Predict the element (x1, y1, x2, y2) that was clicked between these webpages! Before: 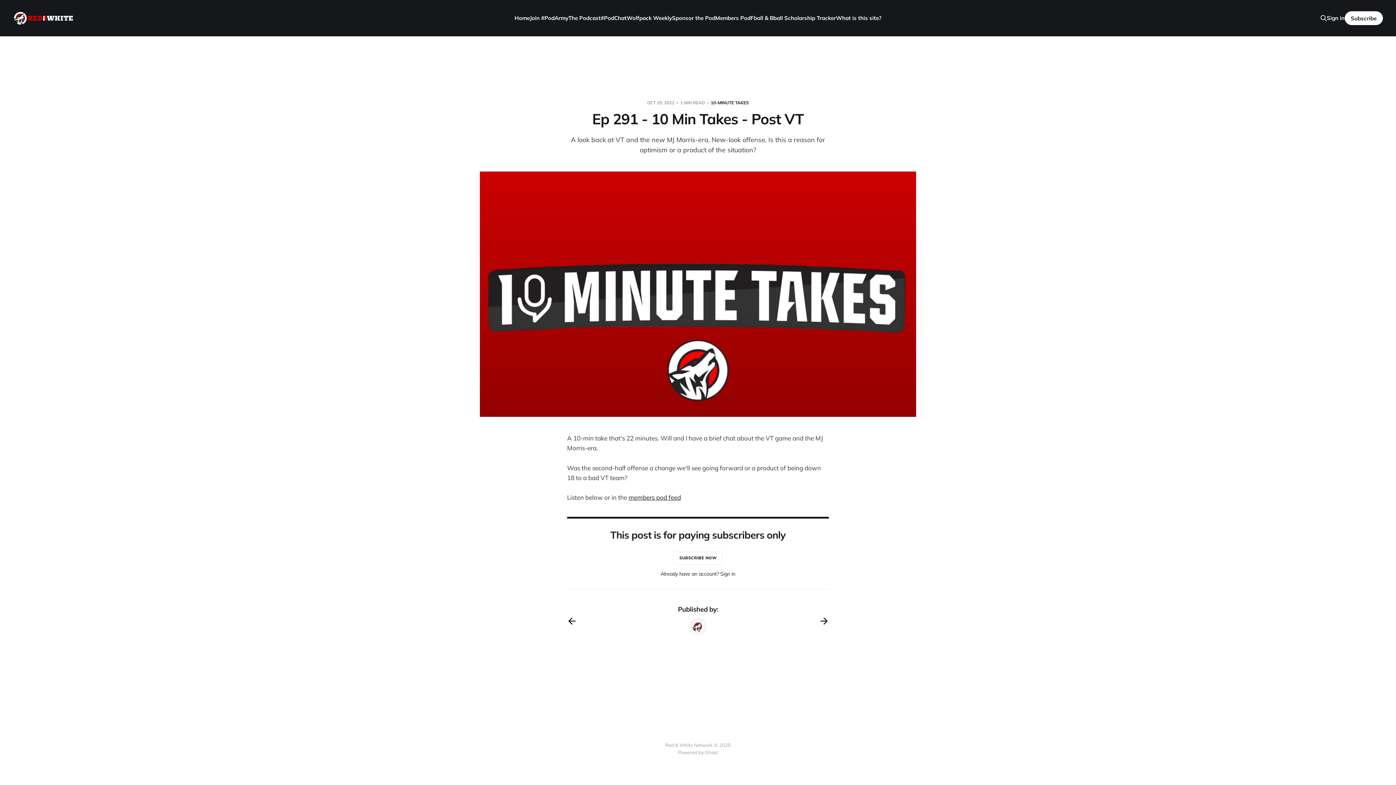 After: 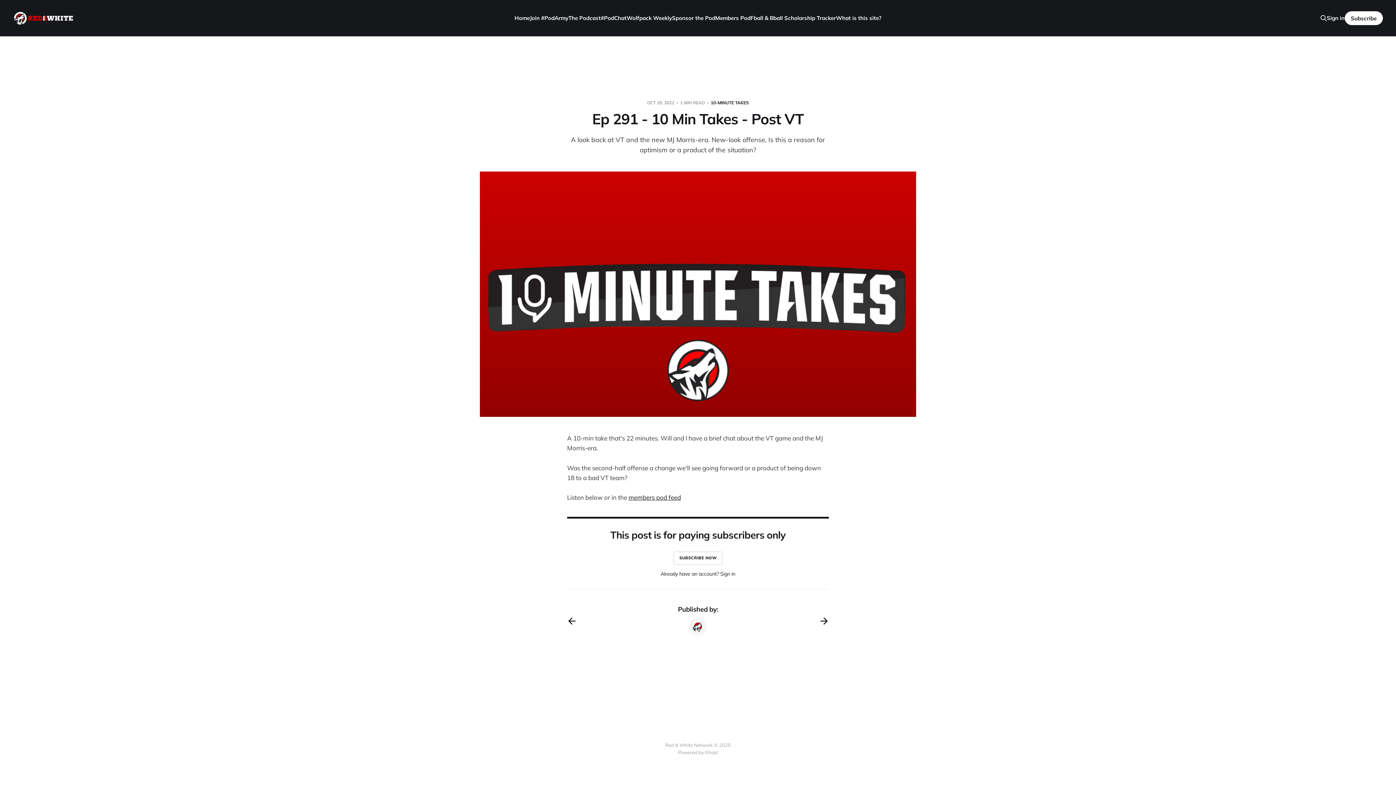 Action: bbox: (673, 551, 722, 565) label: SUBSCRIBE NOW